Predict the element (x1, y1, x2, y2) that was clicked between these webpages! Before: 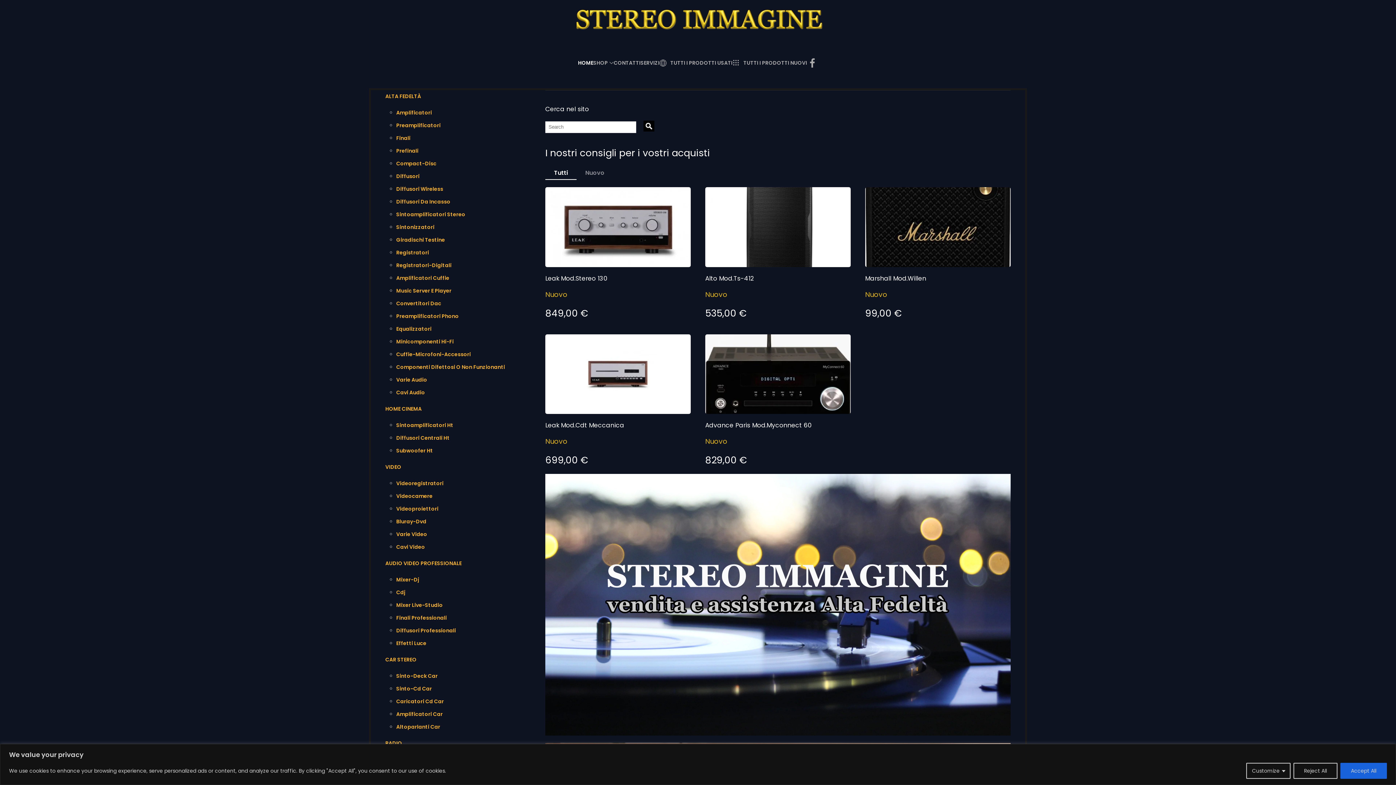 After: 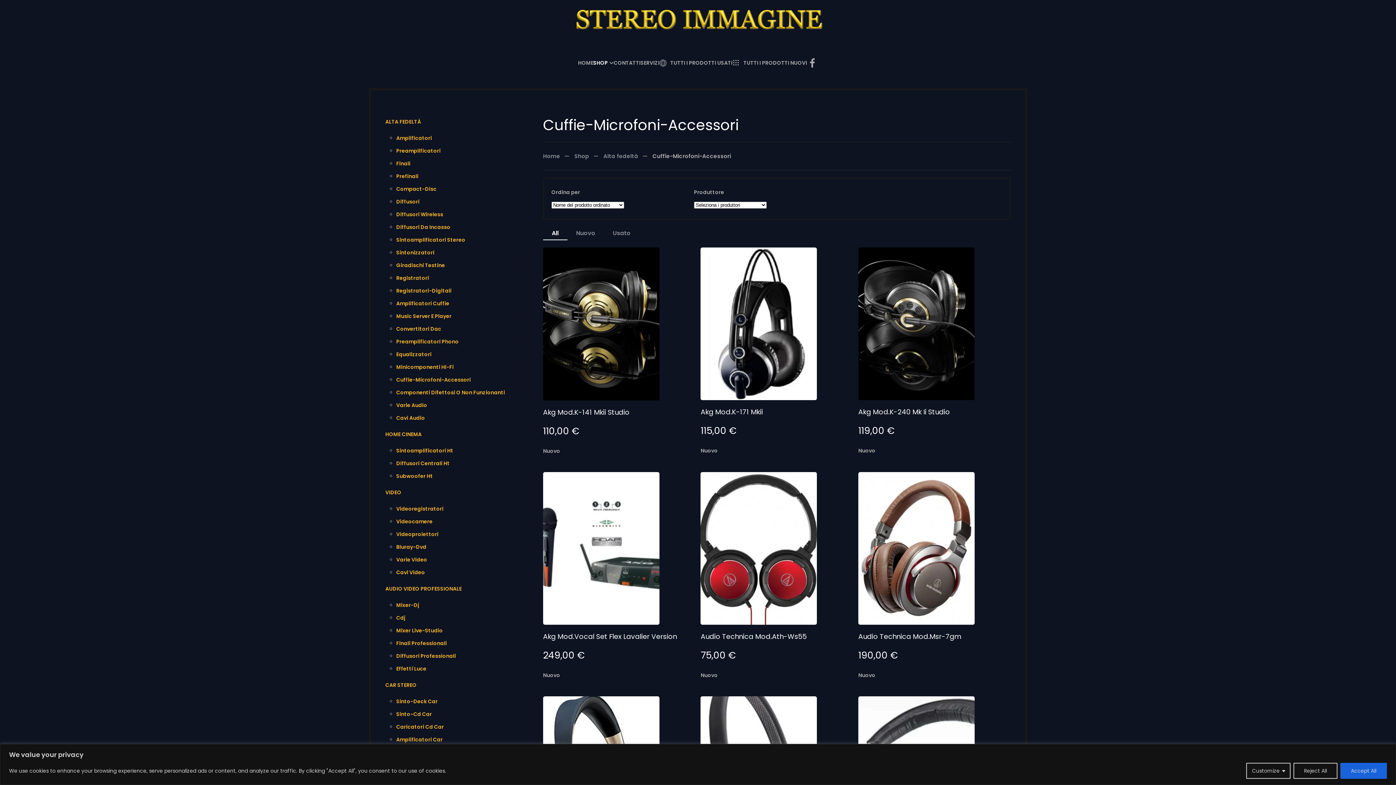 Action: label: Cuffie-Microfoni-Accessori bbox: (396, 350, 470, 358)